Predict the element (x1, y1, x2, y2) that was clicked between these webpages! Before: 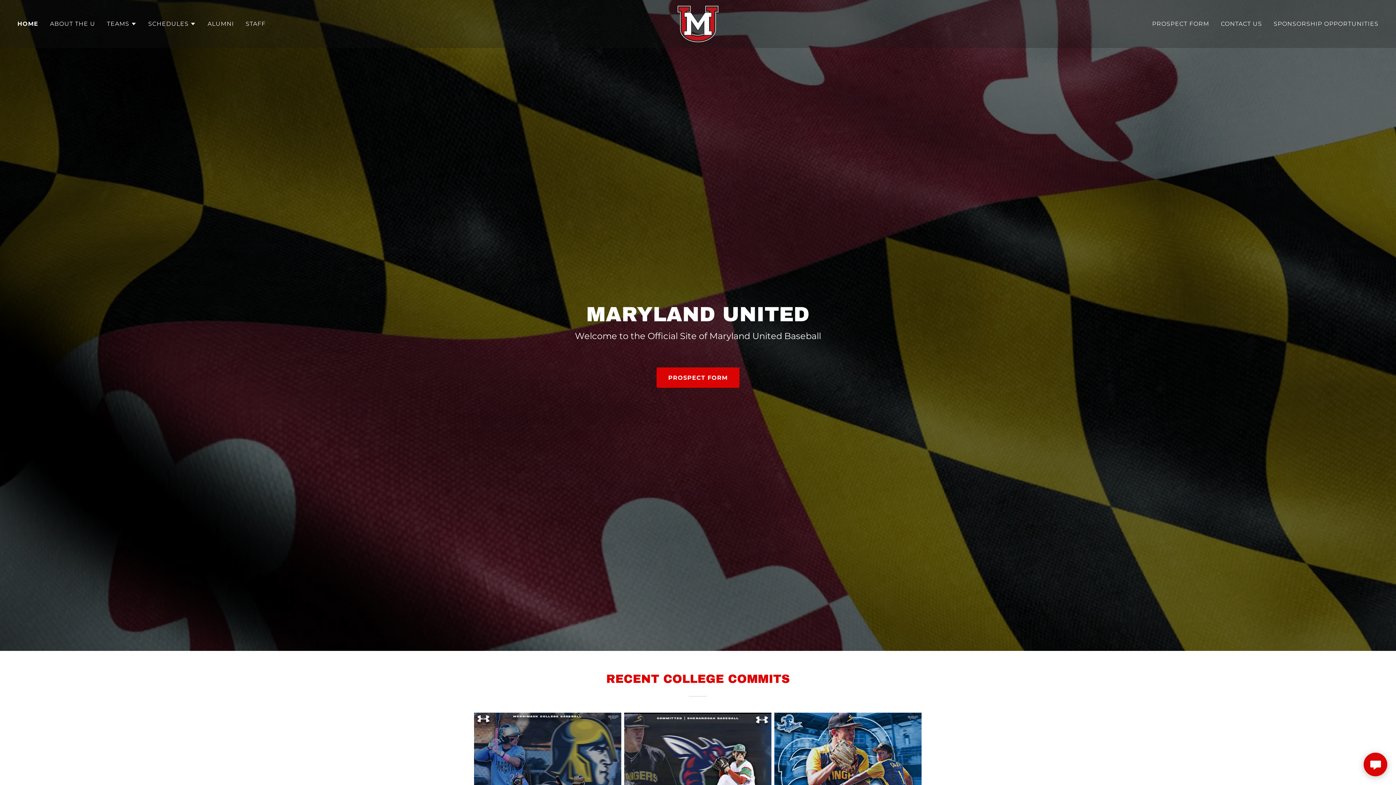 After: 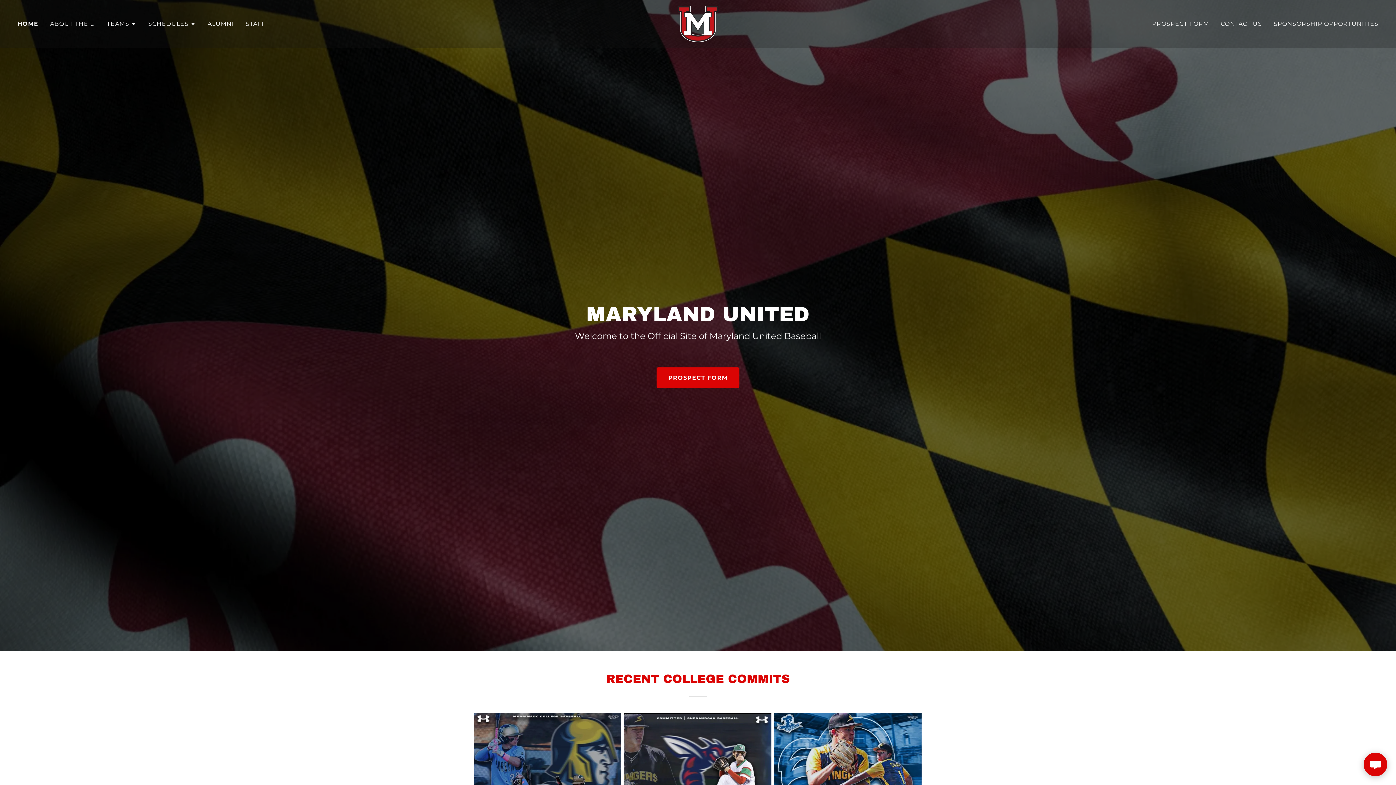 Action: bbox: (677, 19, 718, 27)